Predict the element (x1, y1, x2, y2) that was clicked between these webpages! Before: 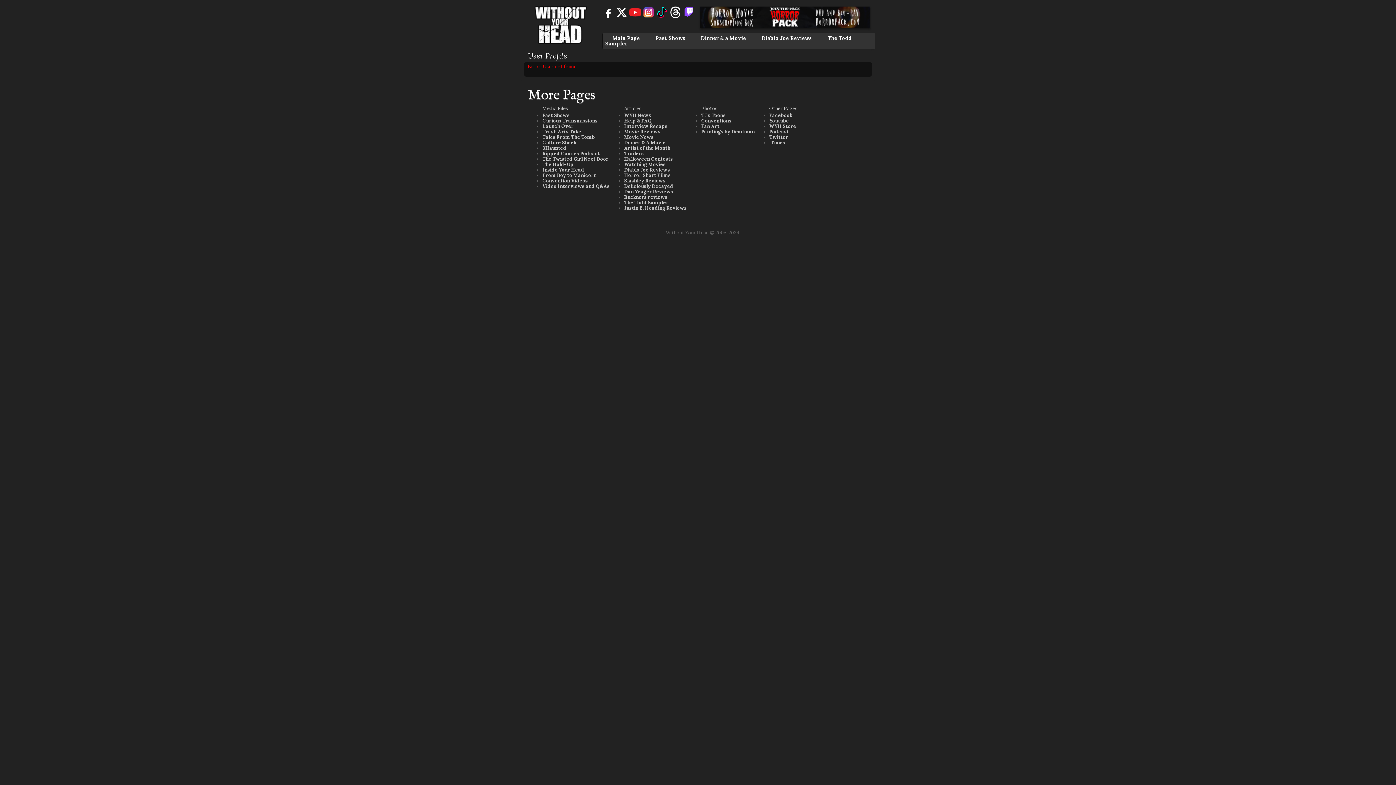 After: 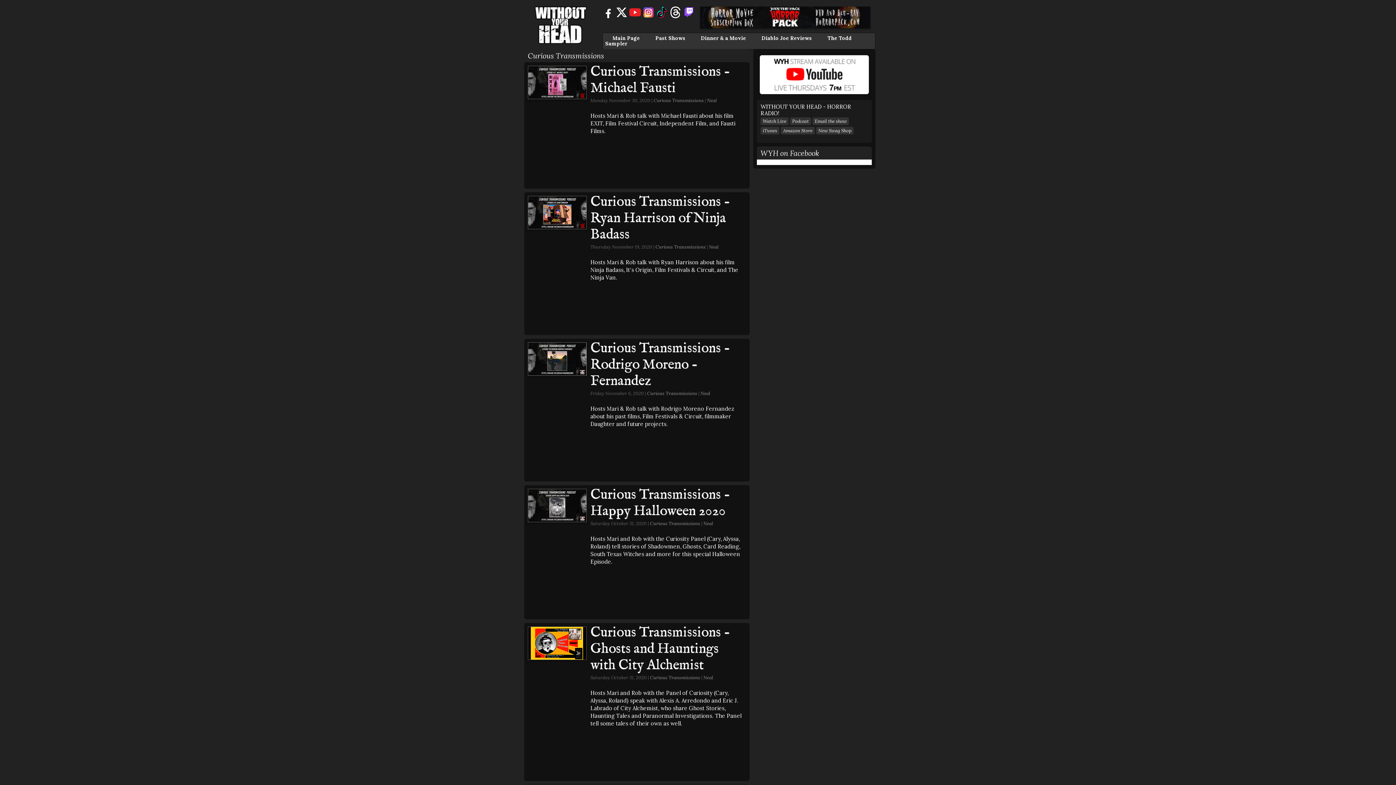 Action: bbox: (542, 117, 597, 124) label: Curious Transmissions